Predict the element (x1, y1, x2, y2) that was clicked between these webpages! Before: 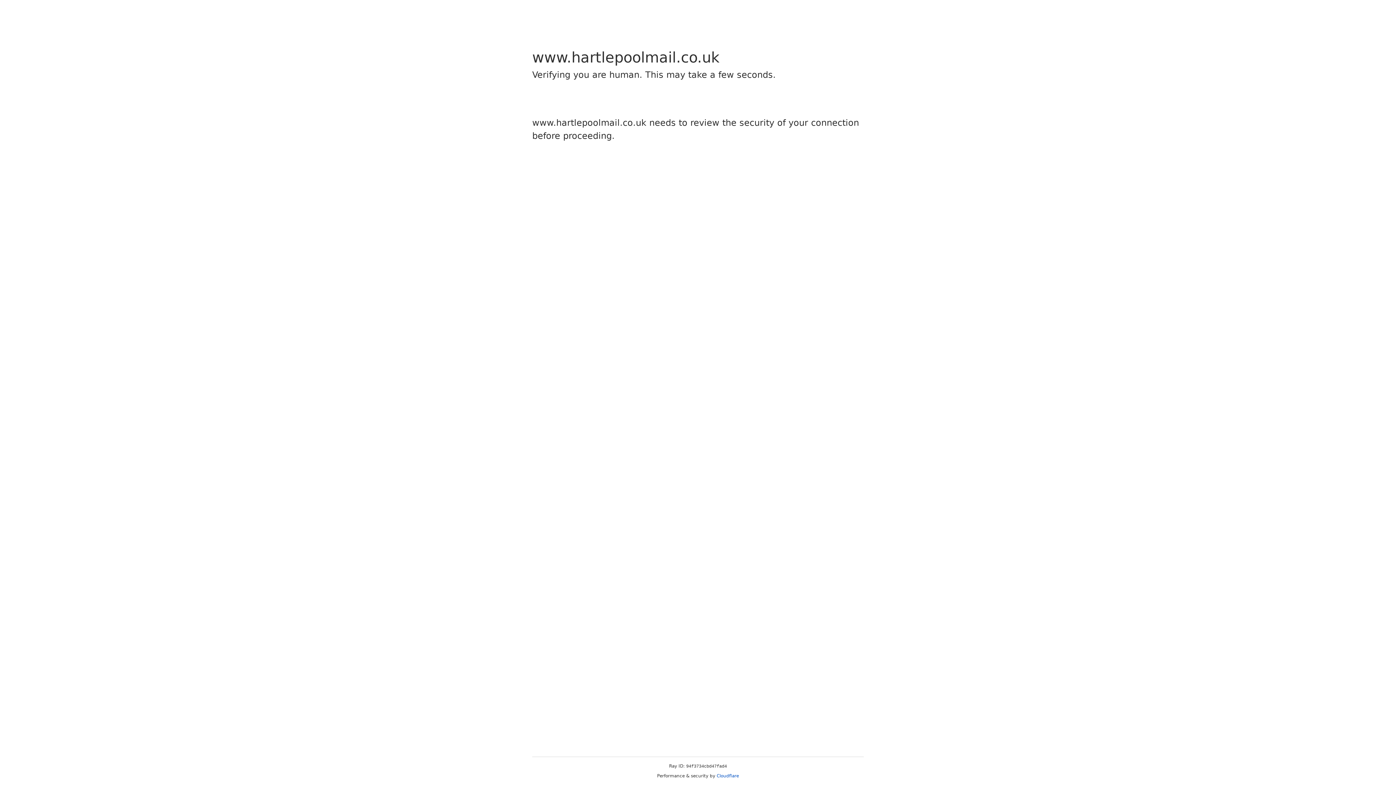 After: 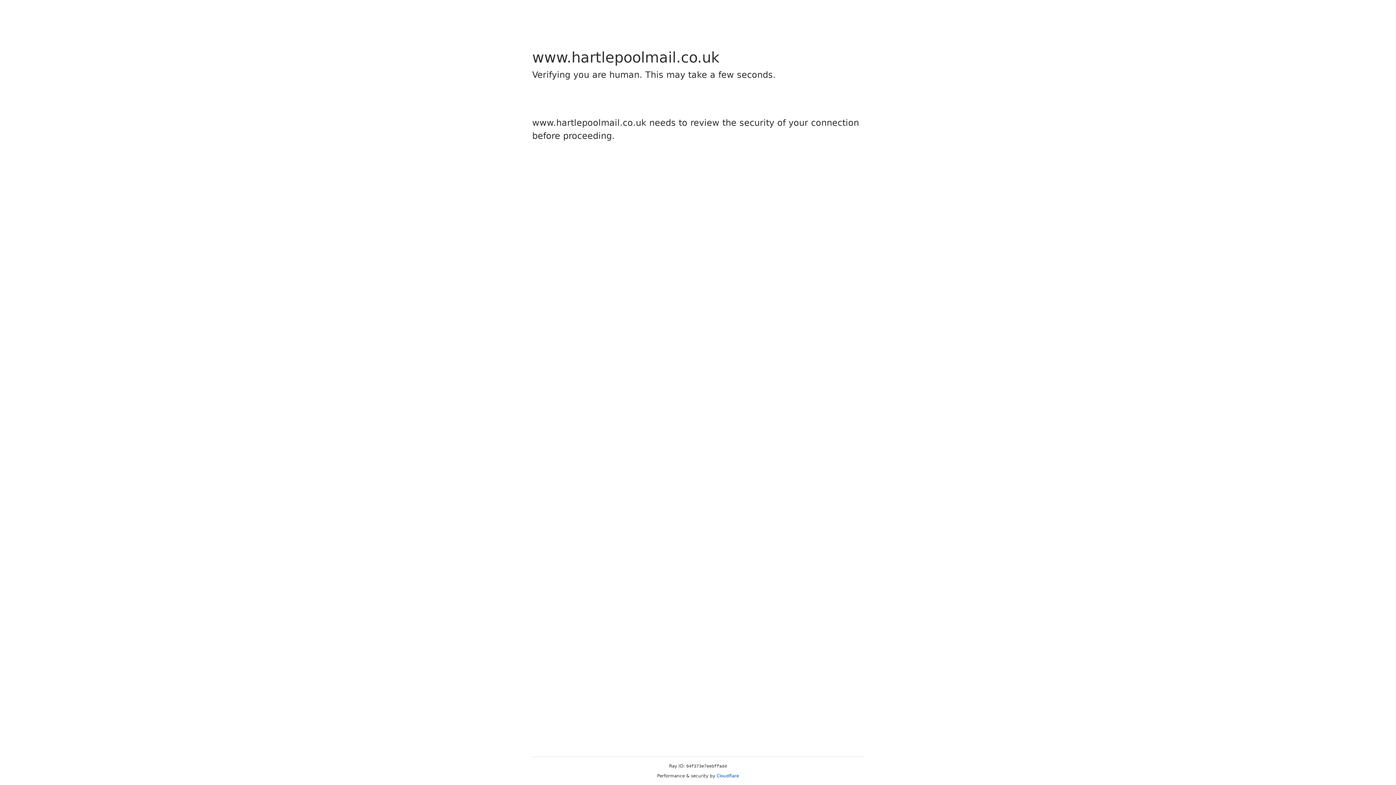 Action: label: Cloudflare bbox: (716, 773, 739, 778)